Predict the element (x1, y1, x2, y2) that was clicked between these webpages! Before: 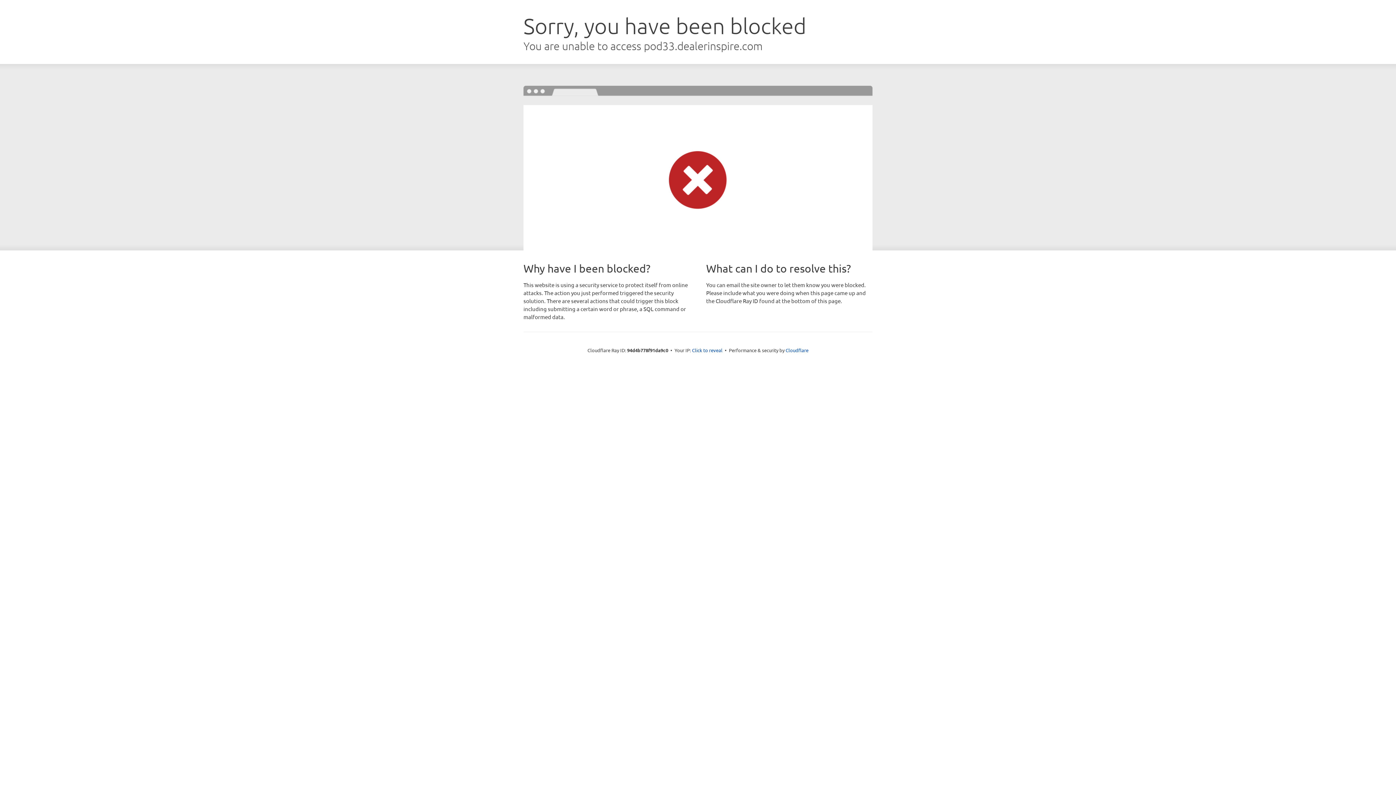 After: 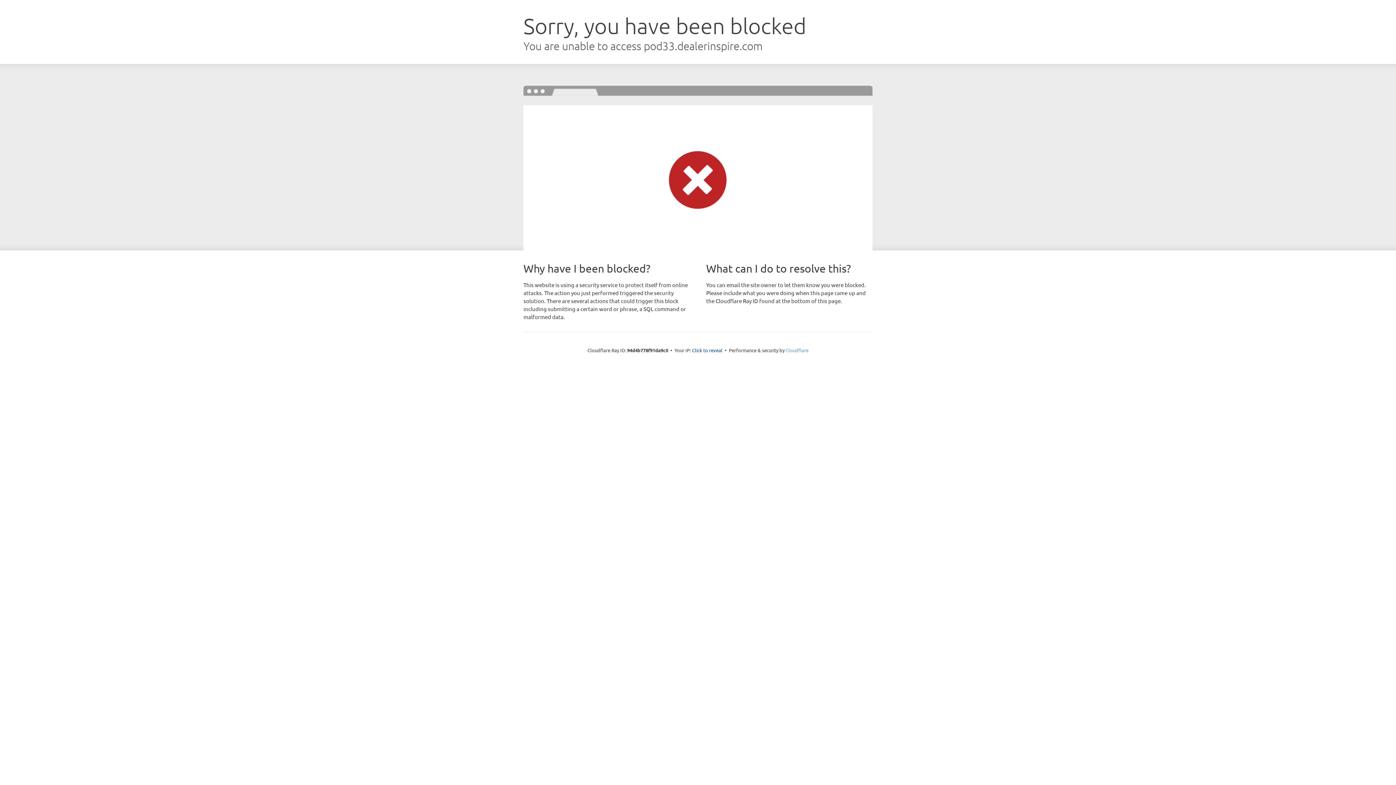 Action: bbox: (785, 347, 808, 353) label: Cloudflare